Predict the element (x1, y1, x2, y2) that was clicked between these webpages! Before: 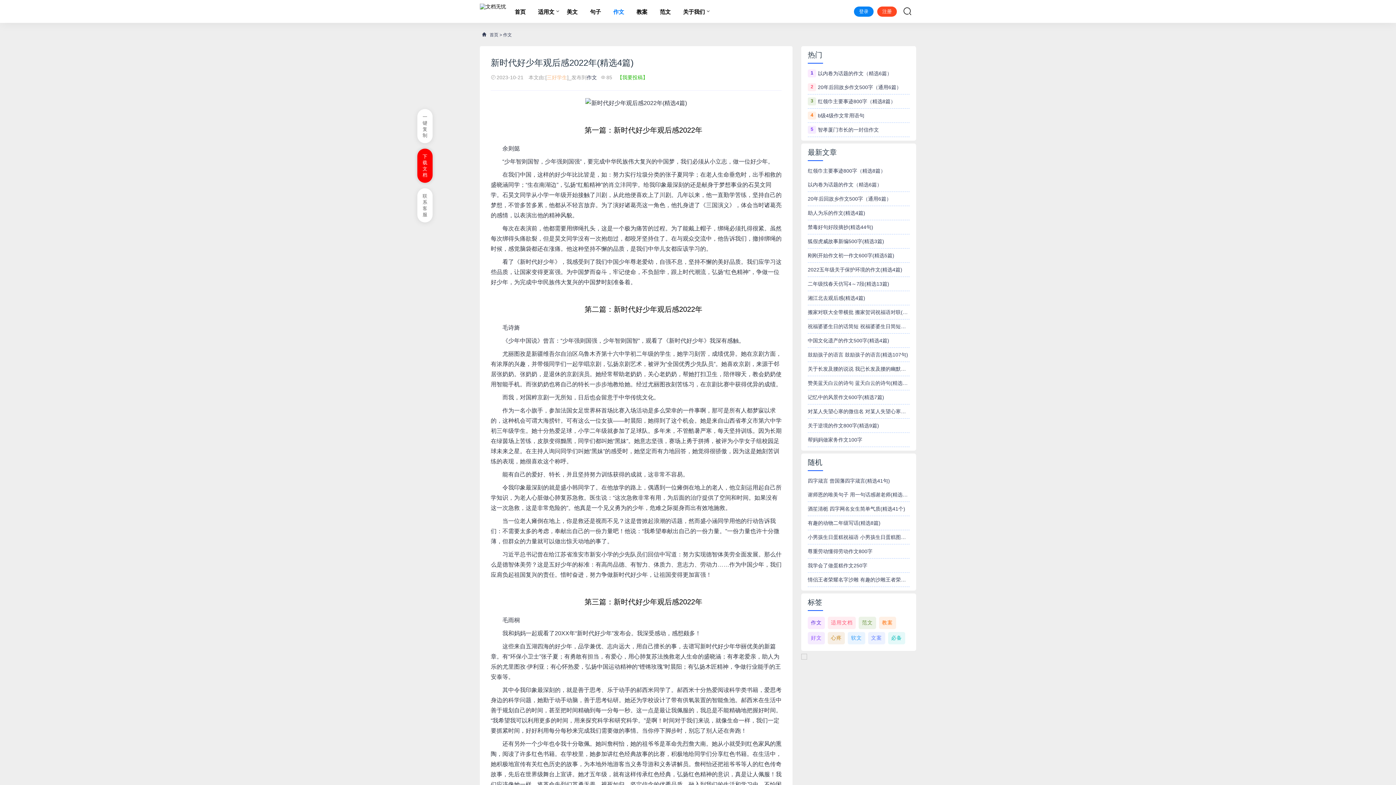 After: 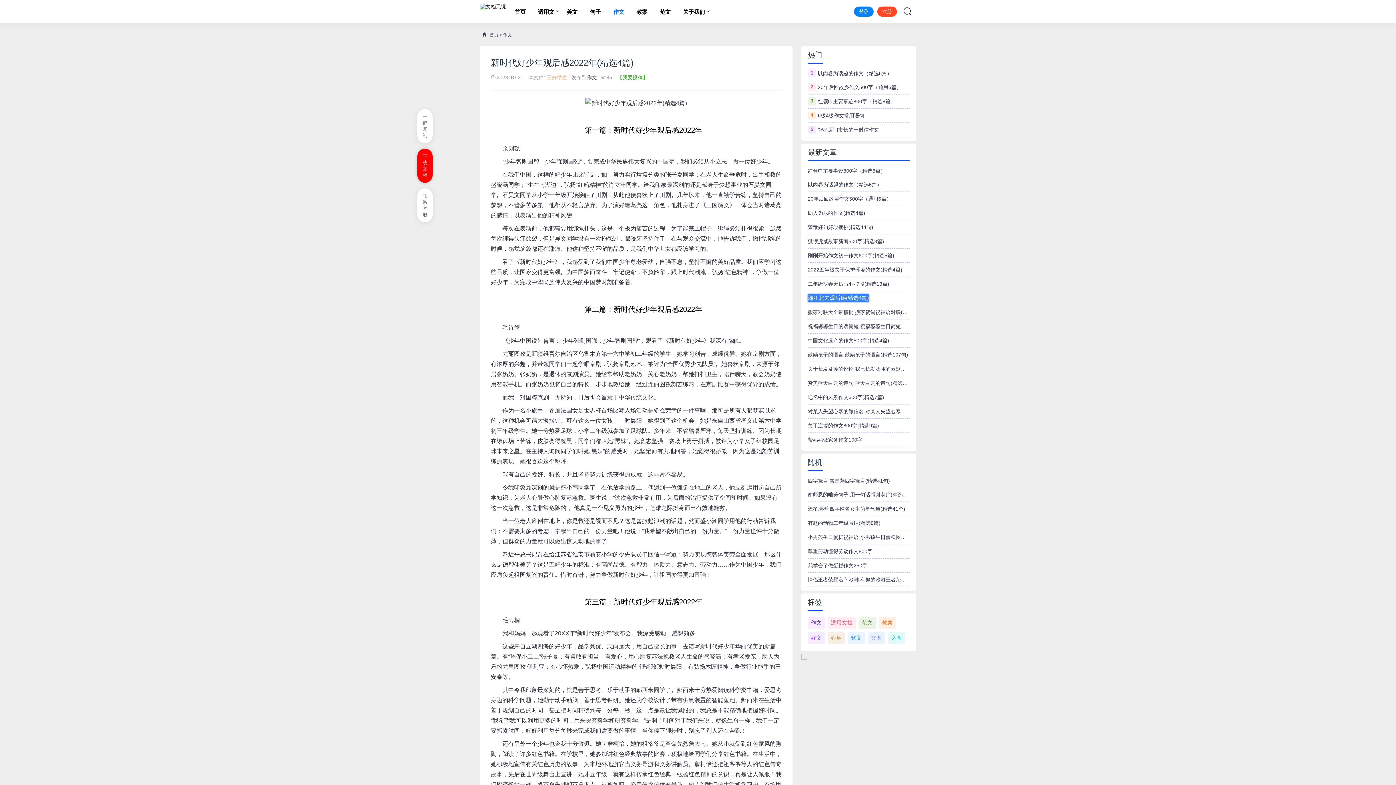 Action: bbox: (808, 294, 865, 302) label: 湘江北去观后感(精选4篇)